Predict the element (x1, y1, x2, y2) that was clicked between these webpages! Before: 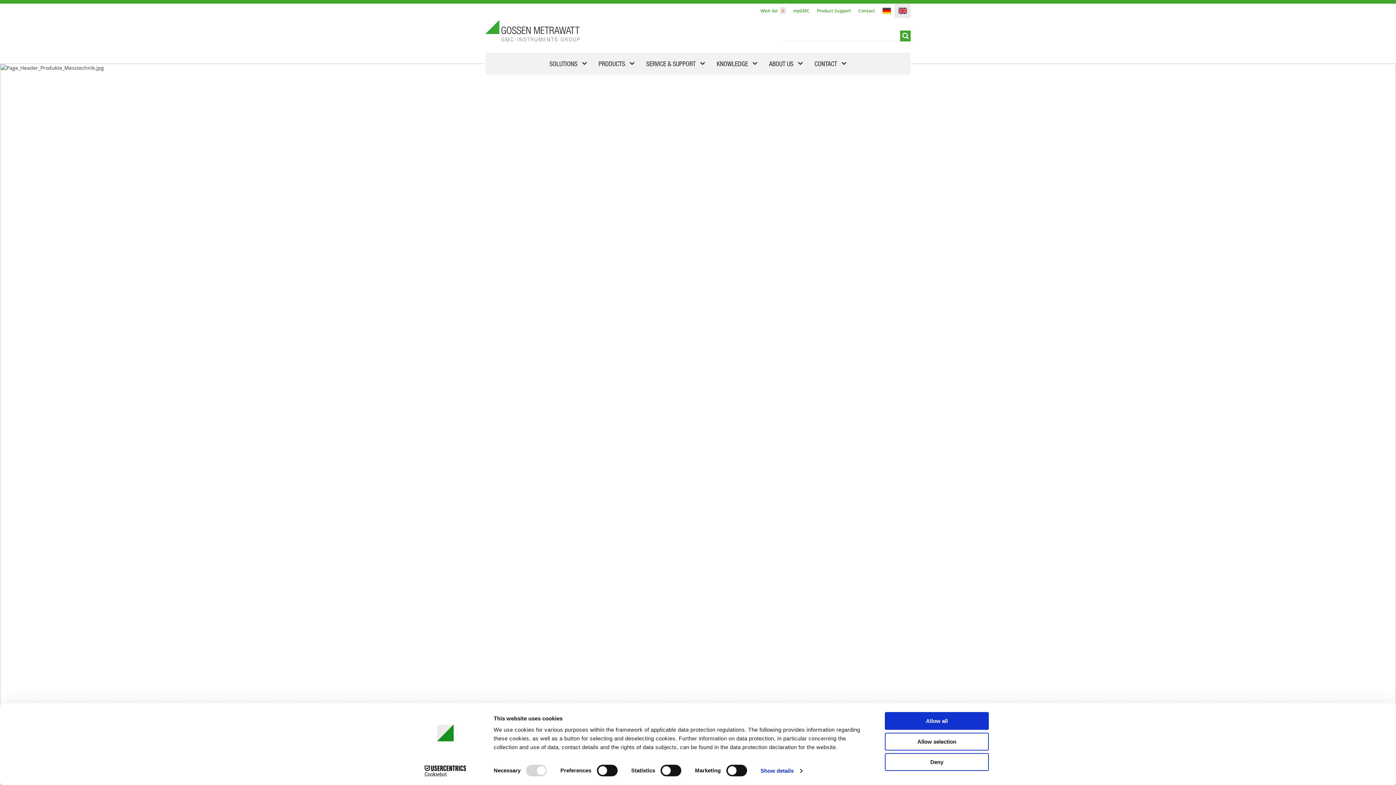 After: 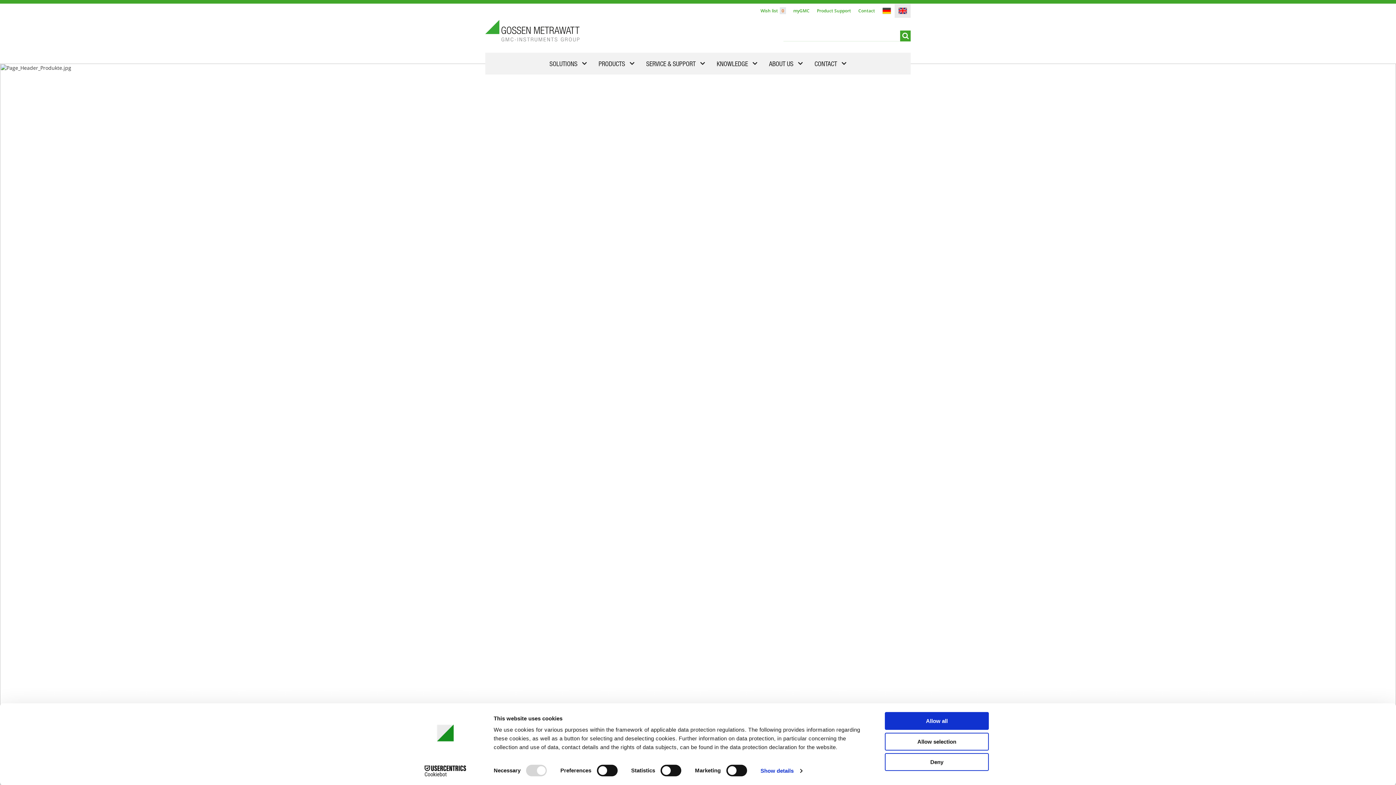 Action: label: PRODUCTS bbox: (593, 52, 639, 75)